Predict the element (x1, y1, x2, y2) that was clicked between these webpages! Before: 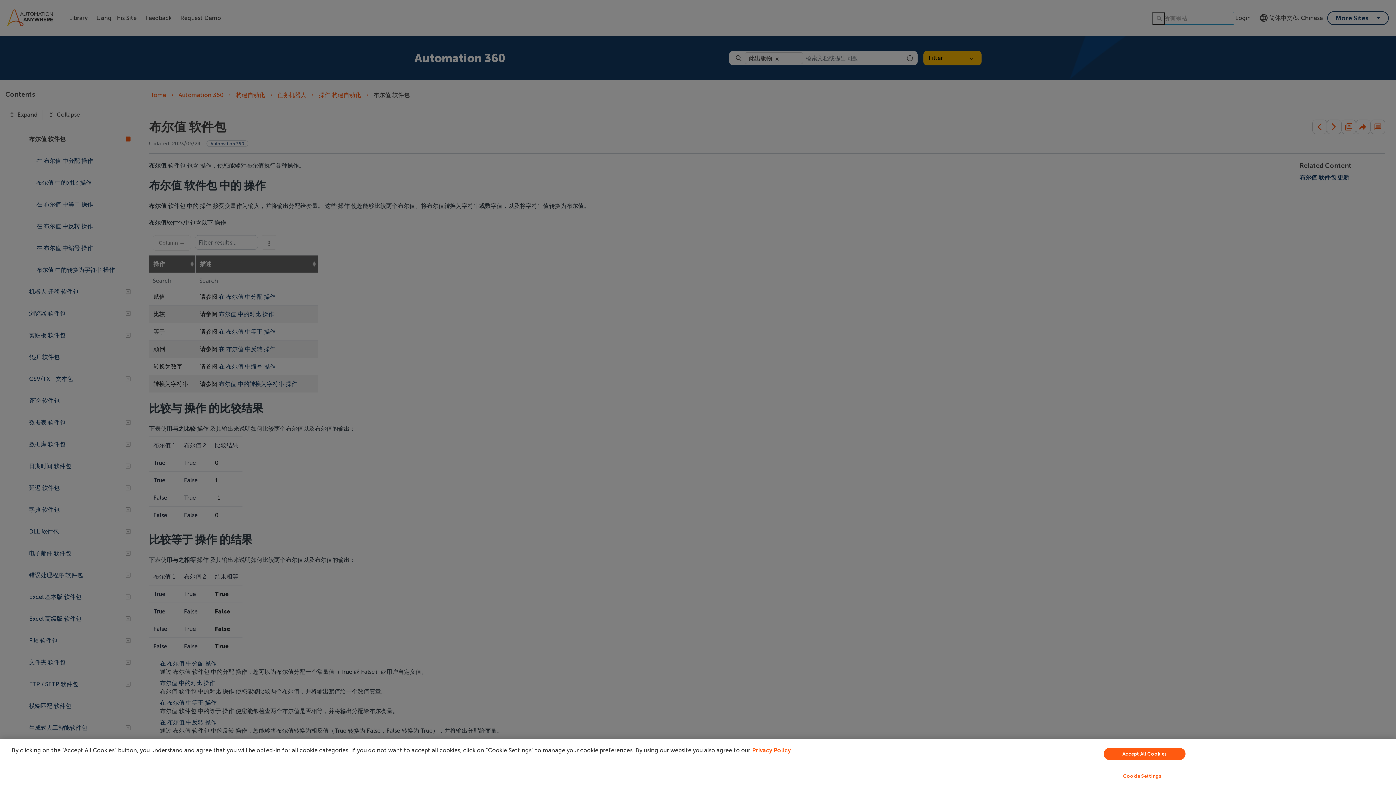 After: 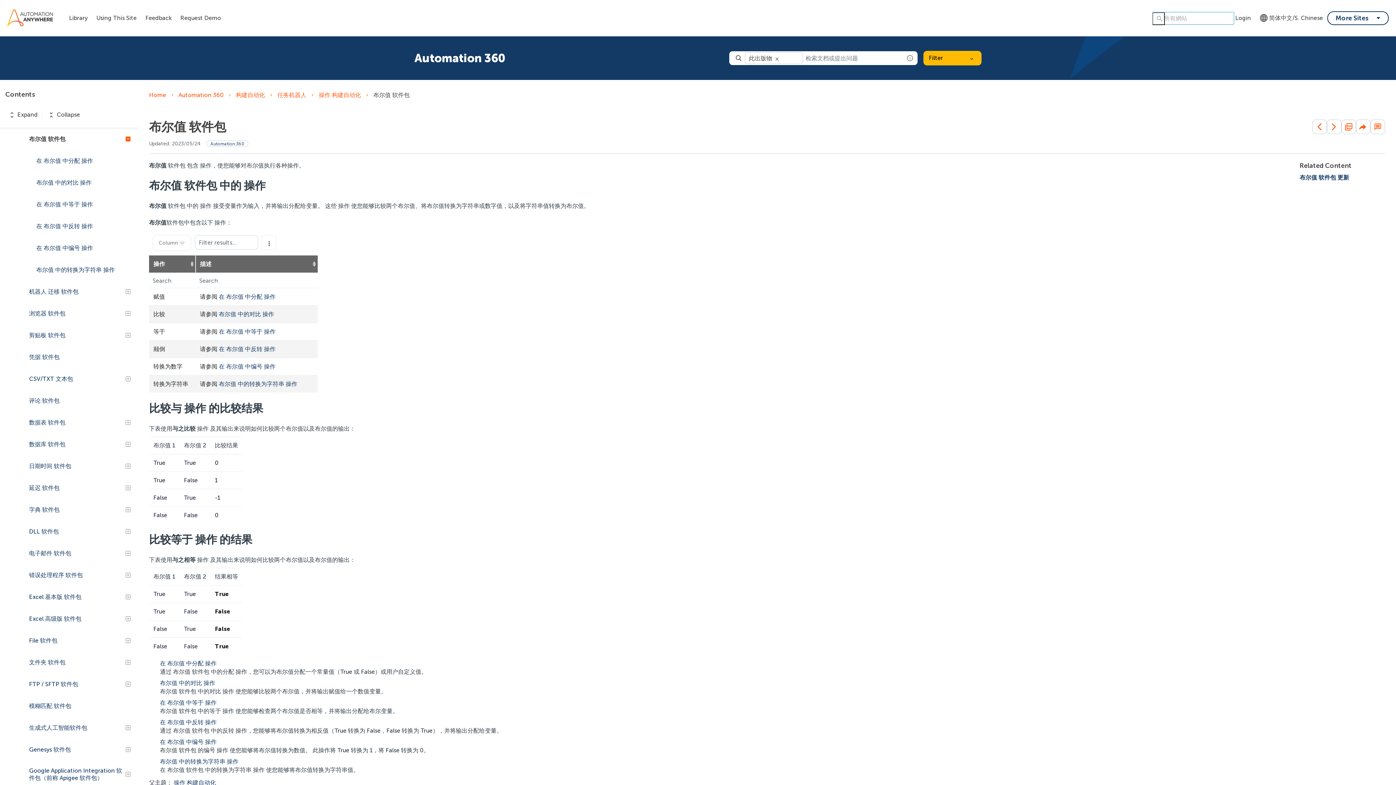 Action: label: Accept All Cookies bbox: (1104, 748, 1185, 760)